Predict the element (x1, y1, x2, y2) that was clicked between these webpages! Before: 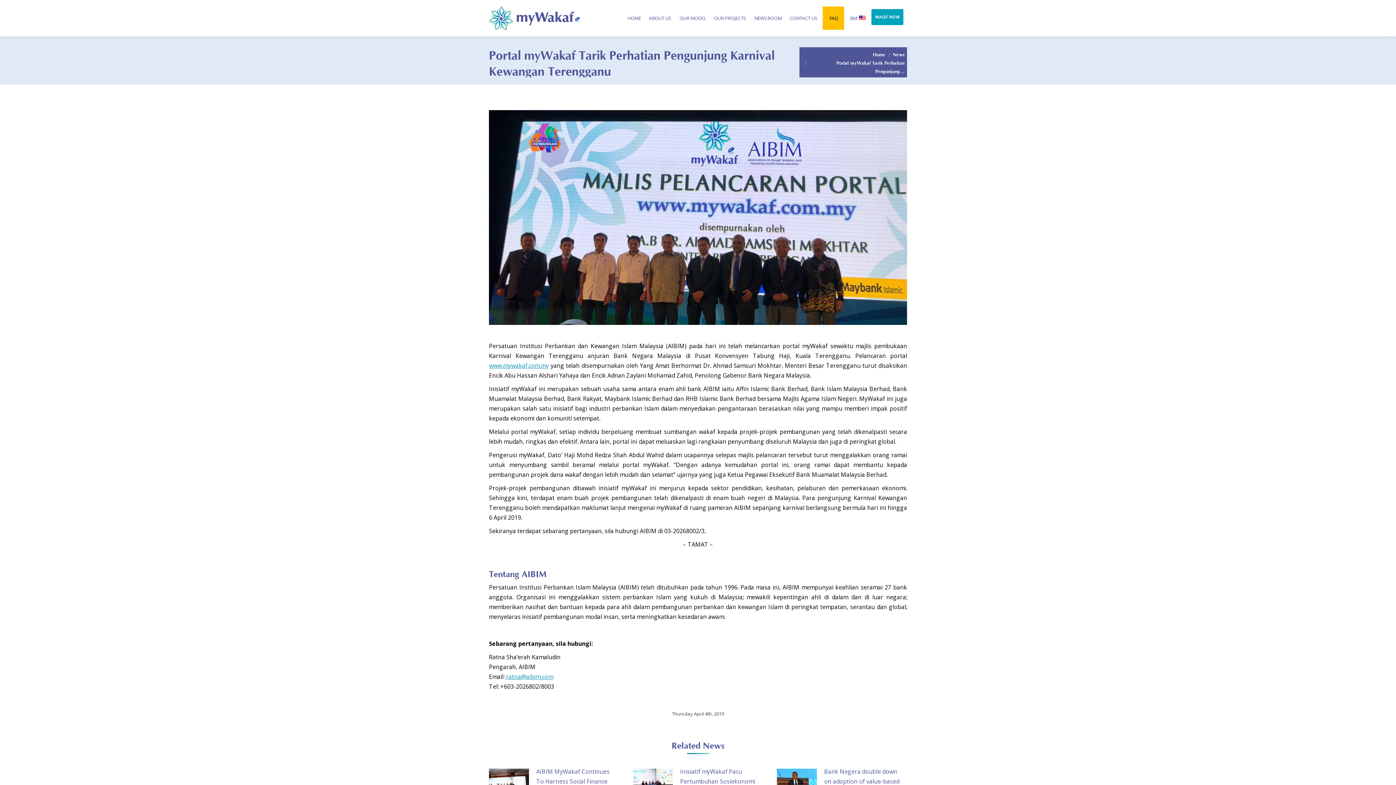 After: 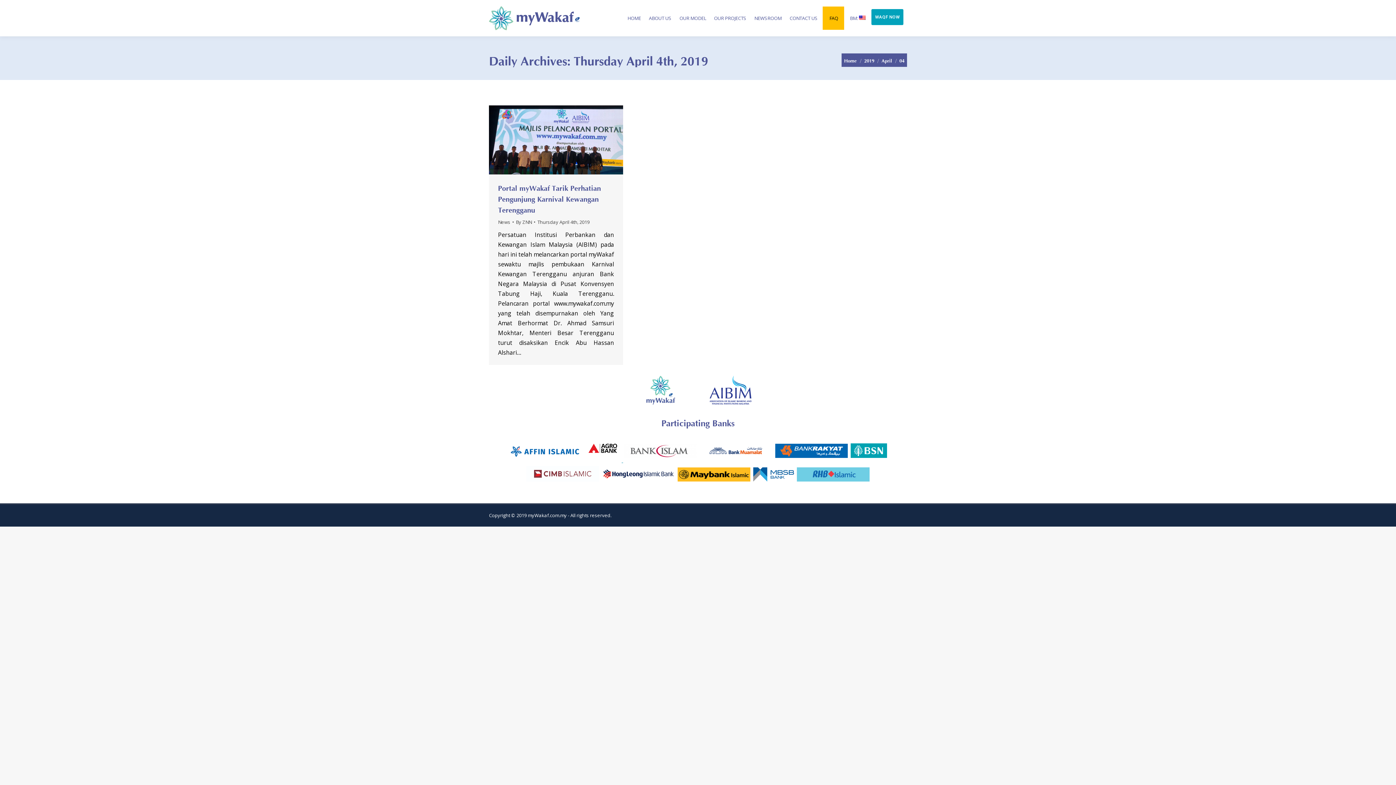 Action: label: Thursday April 4th, 2019 bbox: (672, 710, 724, 718)